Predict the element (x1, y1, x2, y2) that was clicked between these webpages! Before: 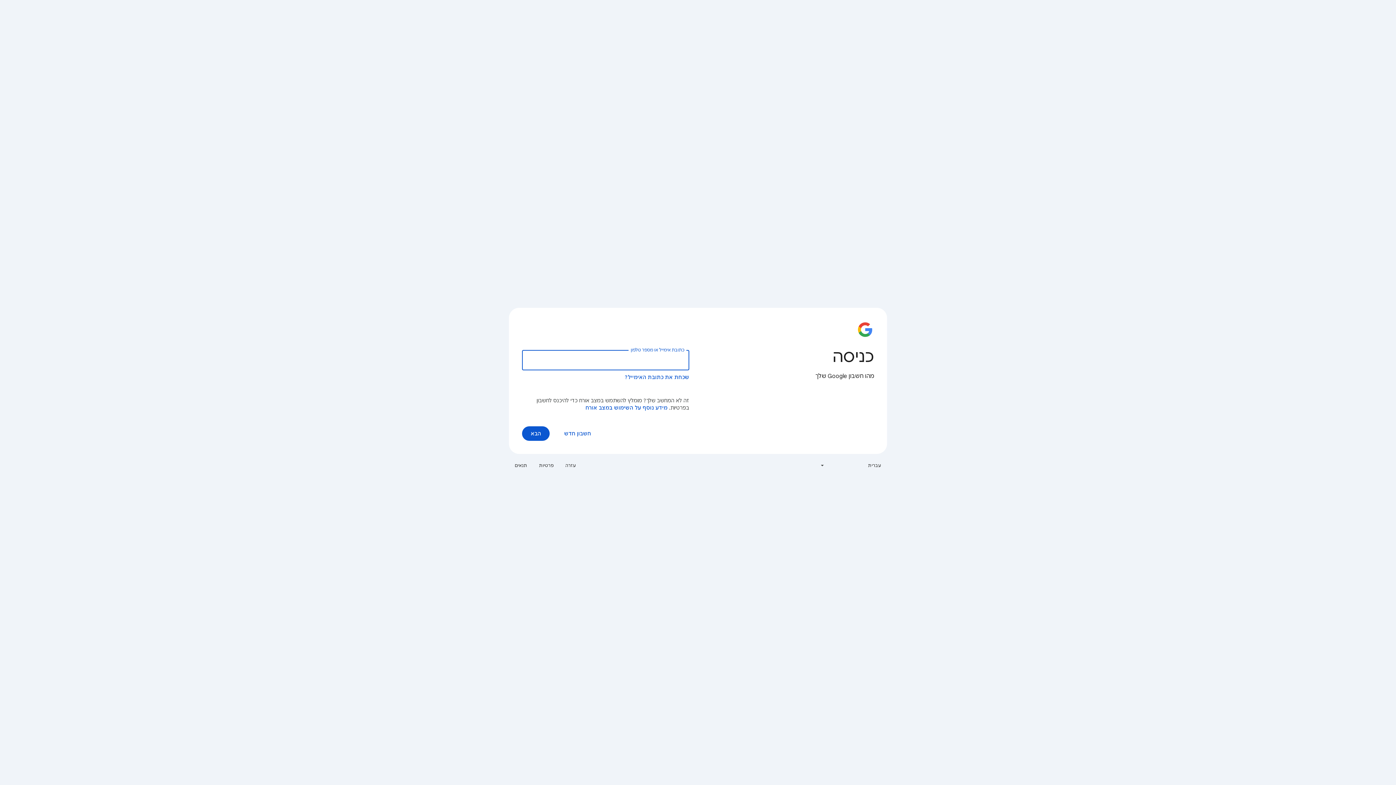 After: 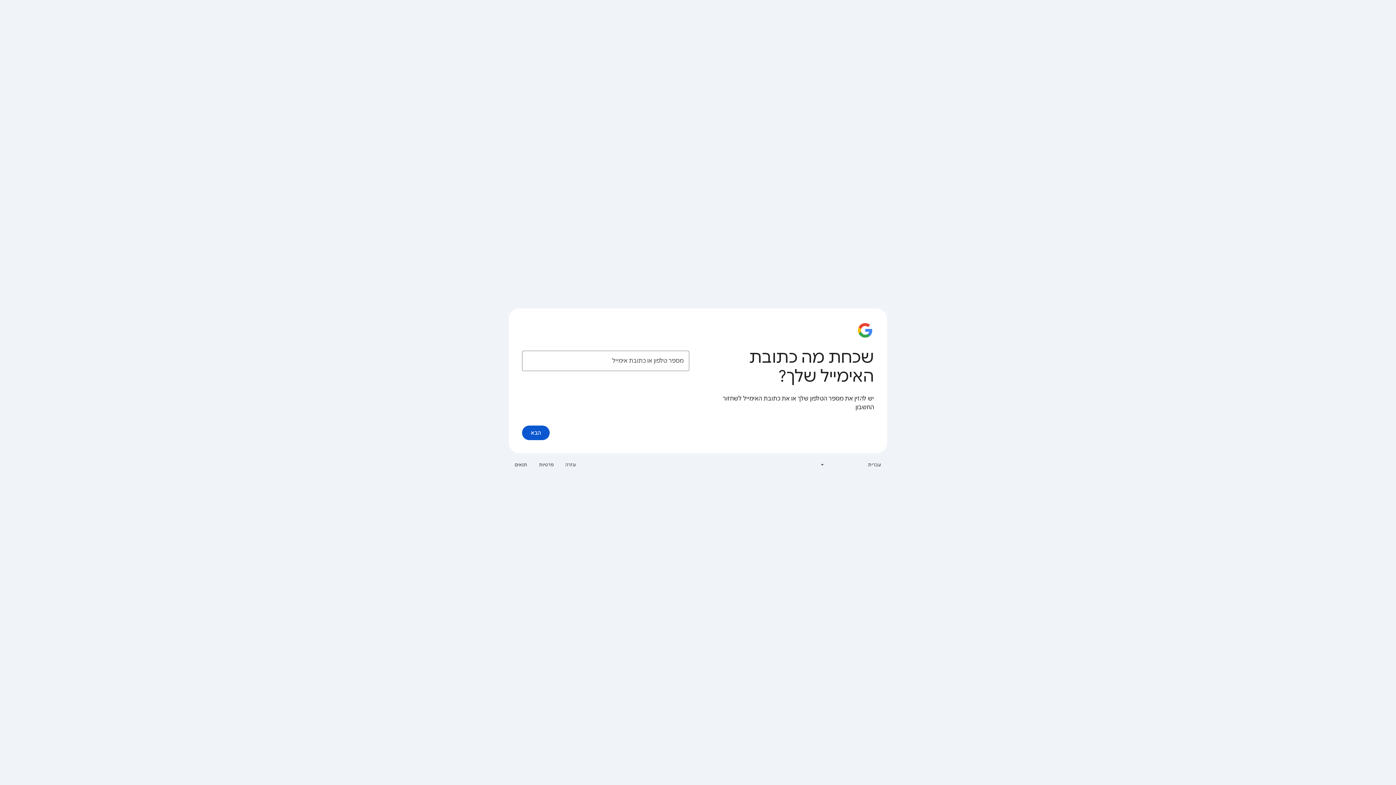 Action: label: שכחת את כתובת האימייל? bbox: (624, 374, 689, 380)